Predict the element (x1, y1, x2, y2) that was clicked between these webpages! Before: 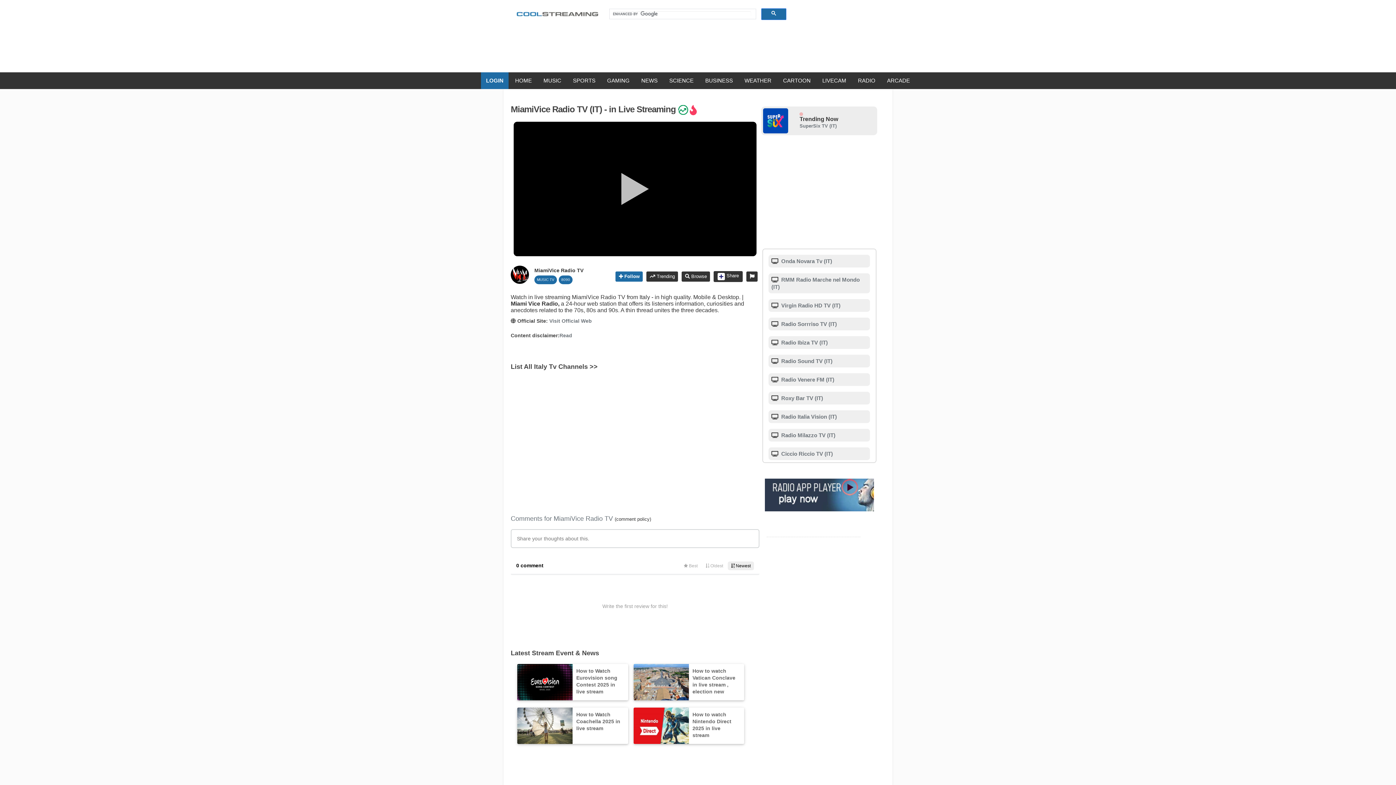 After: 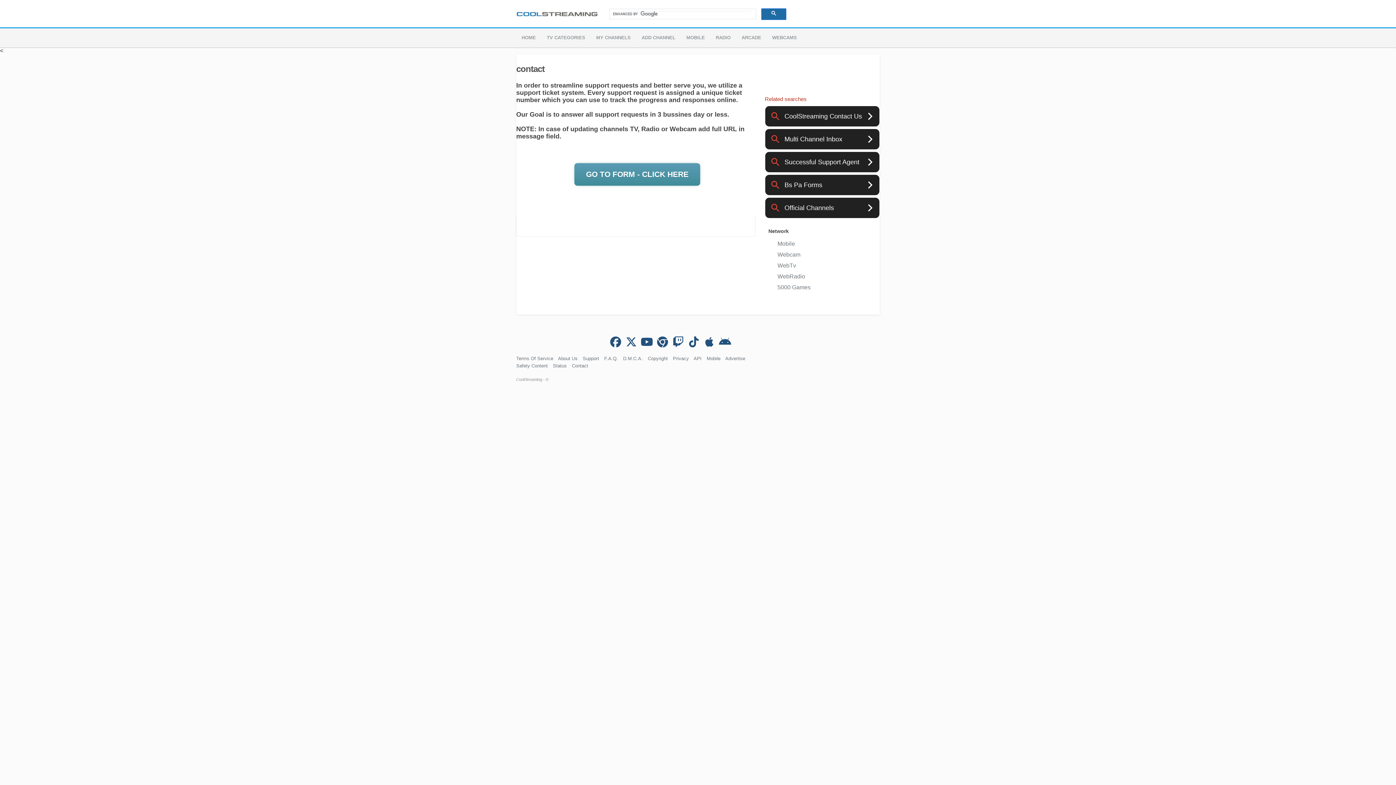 Action: bbox: (744, 269, 759, 283)